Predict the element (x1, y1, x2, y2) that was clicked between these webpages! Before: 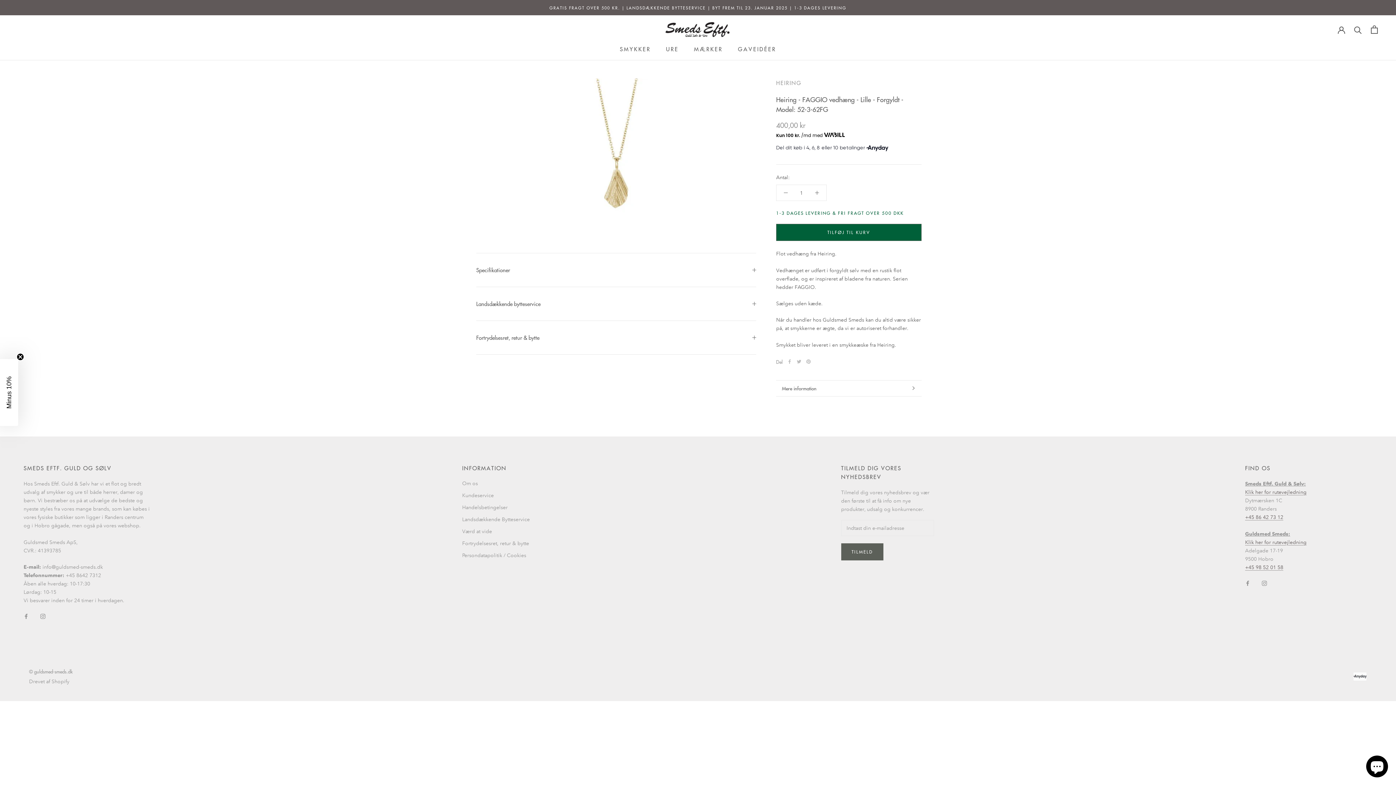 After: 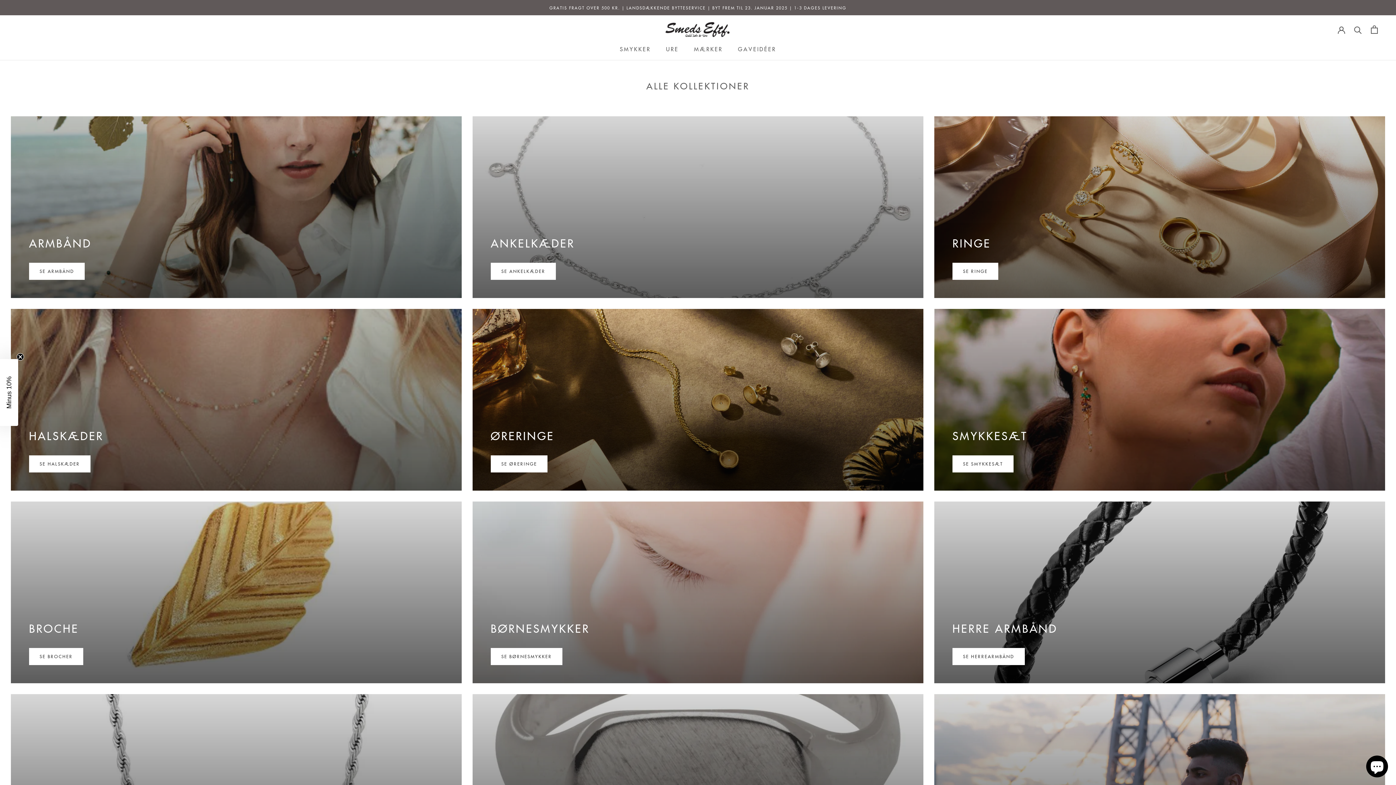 Action: bbox: (620, 45, 650, 52) label: SMYKKER
SMYKKER